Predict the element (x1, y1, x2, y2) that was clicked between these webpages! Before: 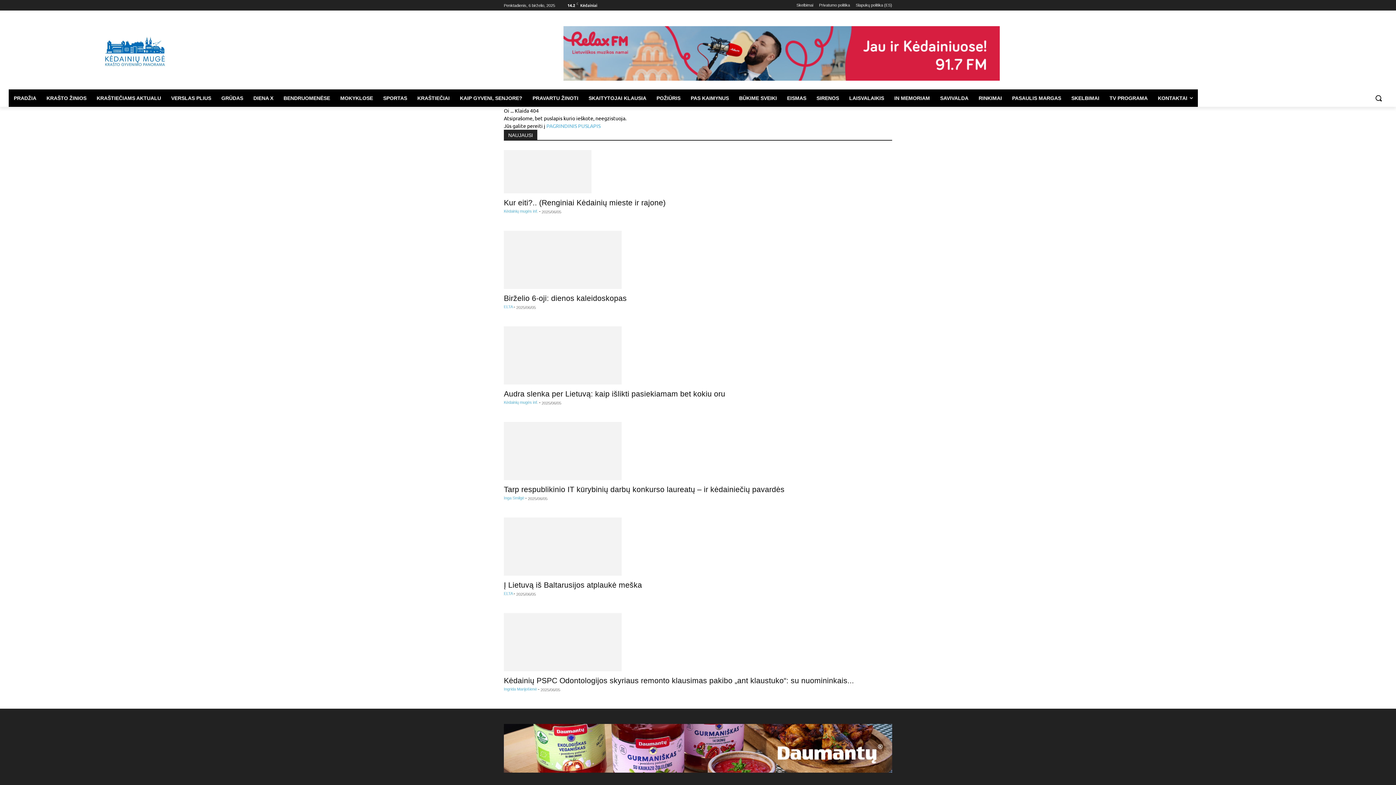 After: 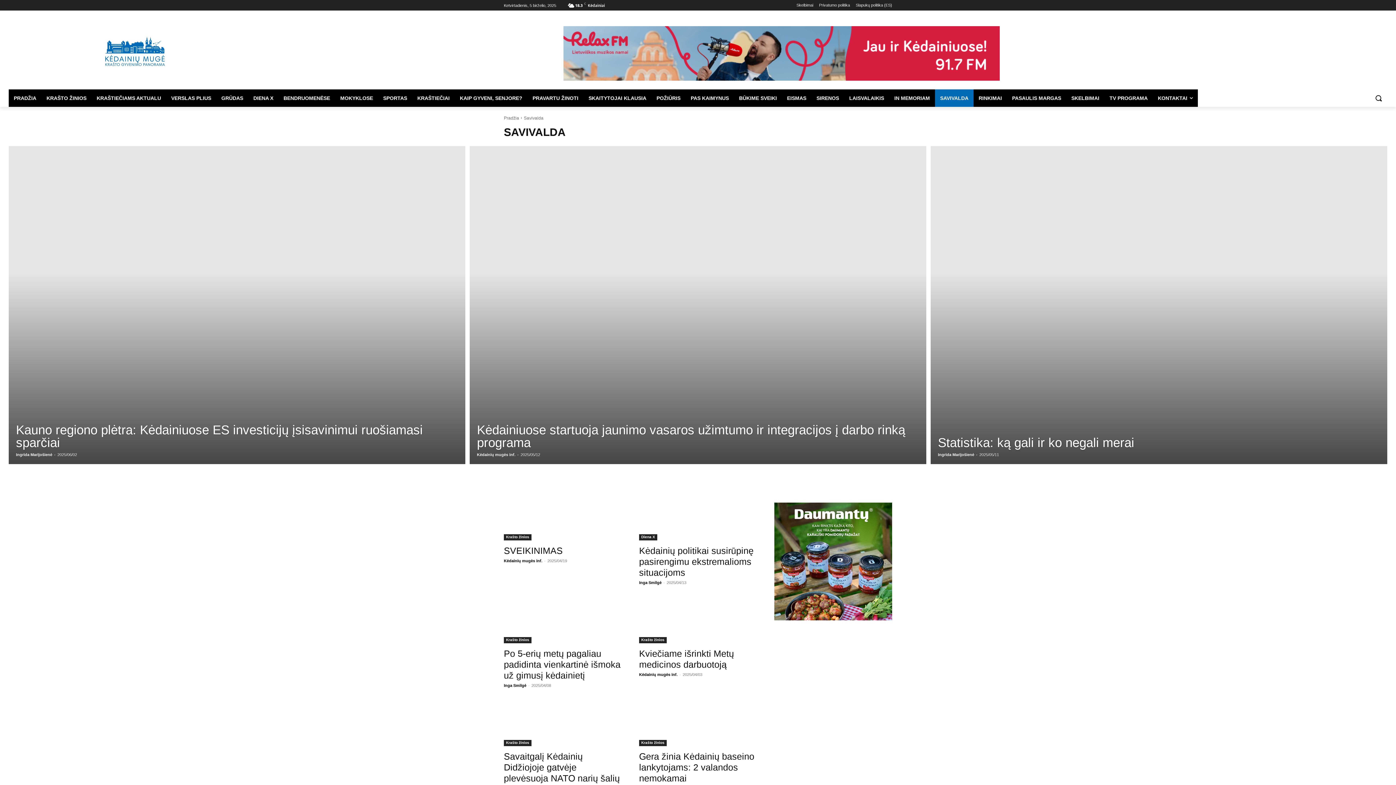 Action: bbox: (935, 89, 973, 106) label: SAVIVALDA